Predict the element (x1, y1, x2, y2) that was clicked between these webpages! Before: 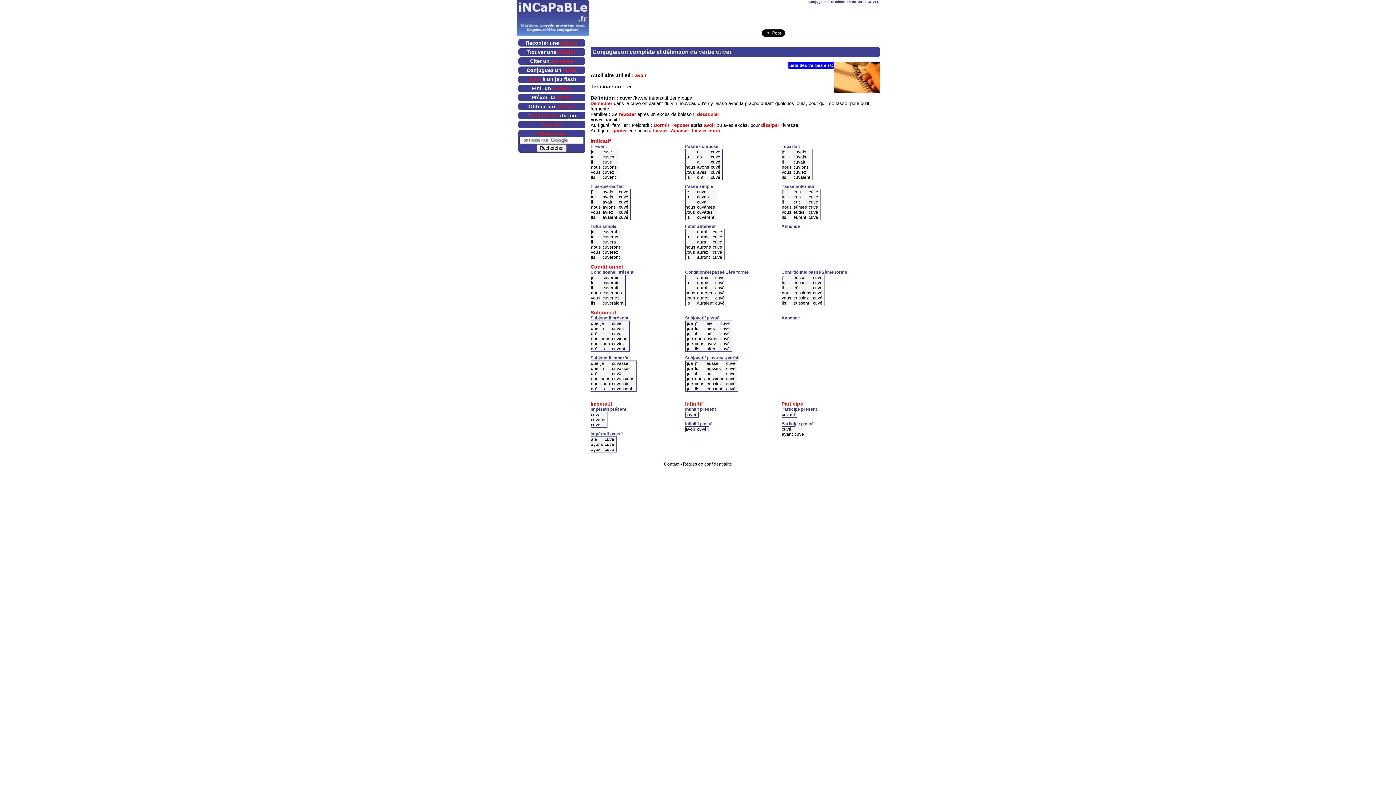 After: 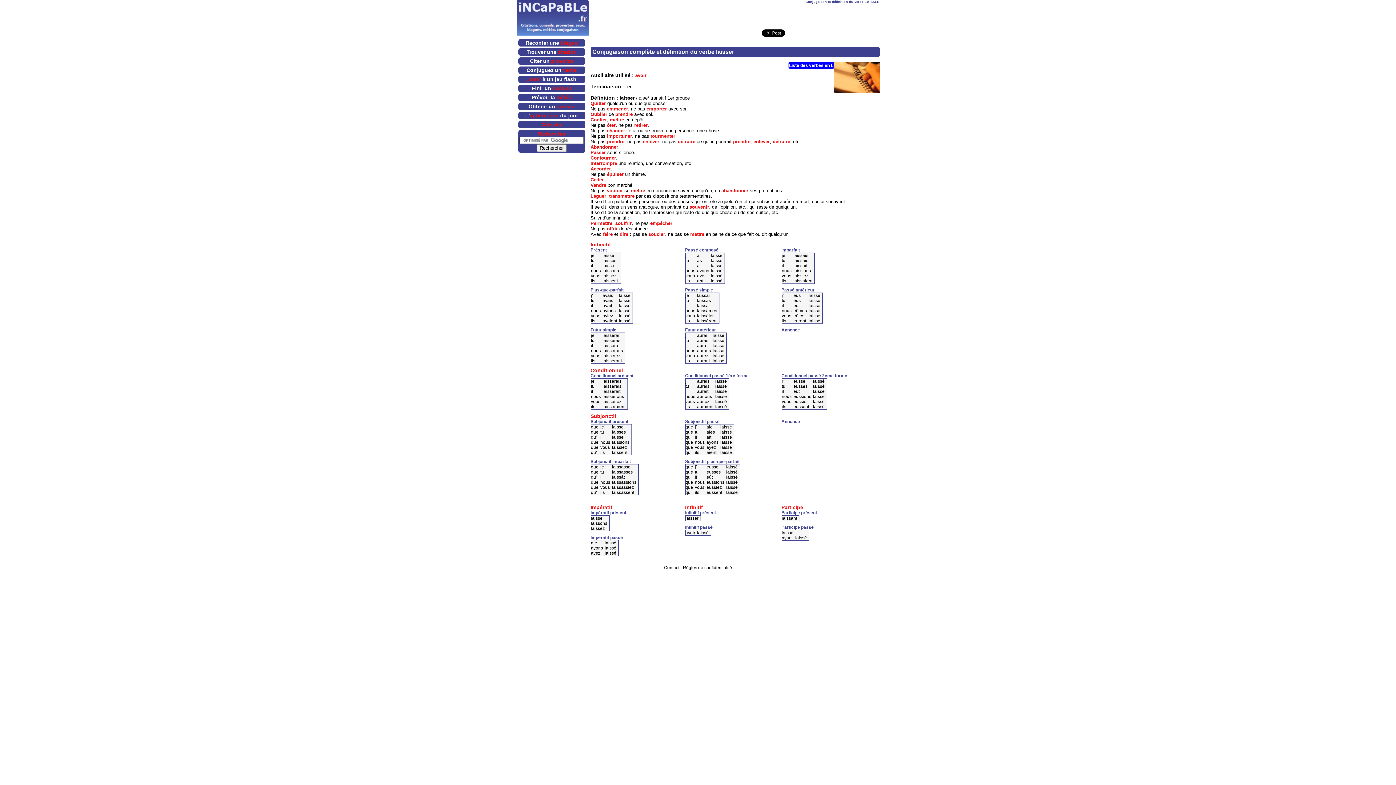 Action: bbox: (692, 127, 707, 133) label: laisser